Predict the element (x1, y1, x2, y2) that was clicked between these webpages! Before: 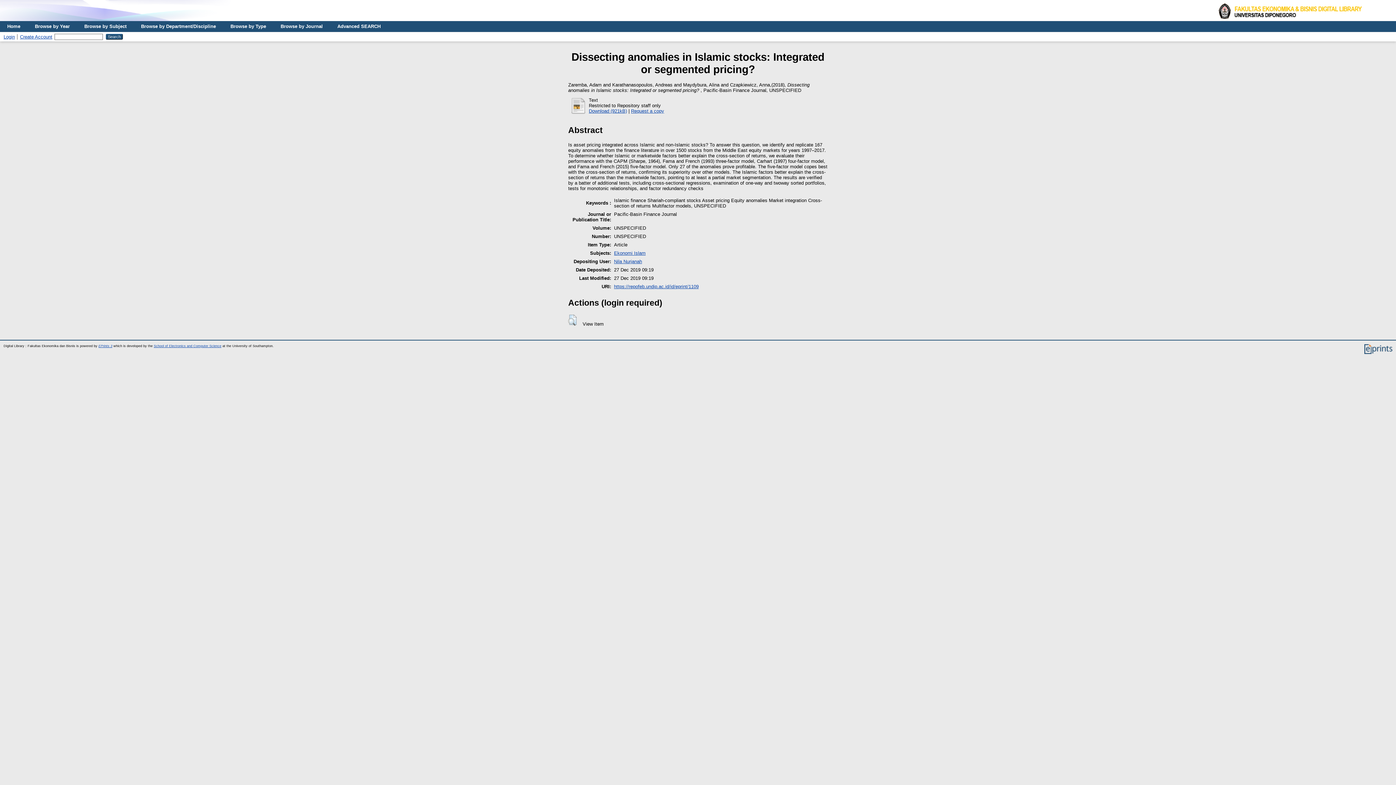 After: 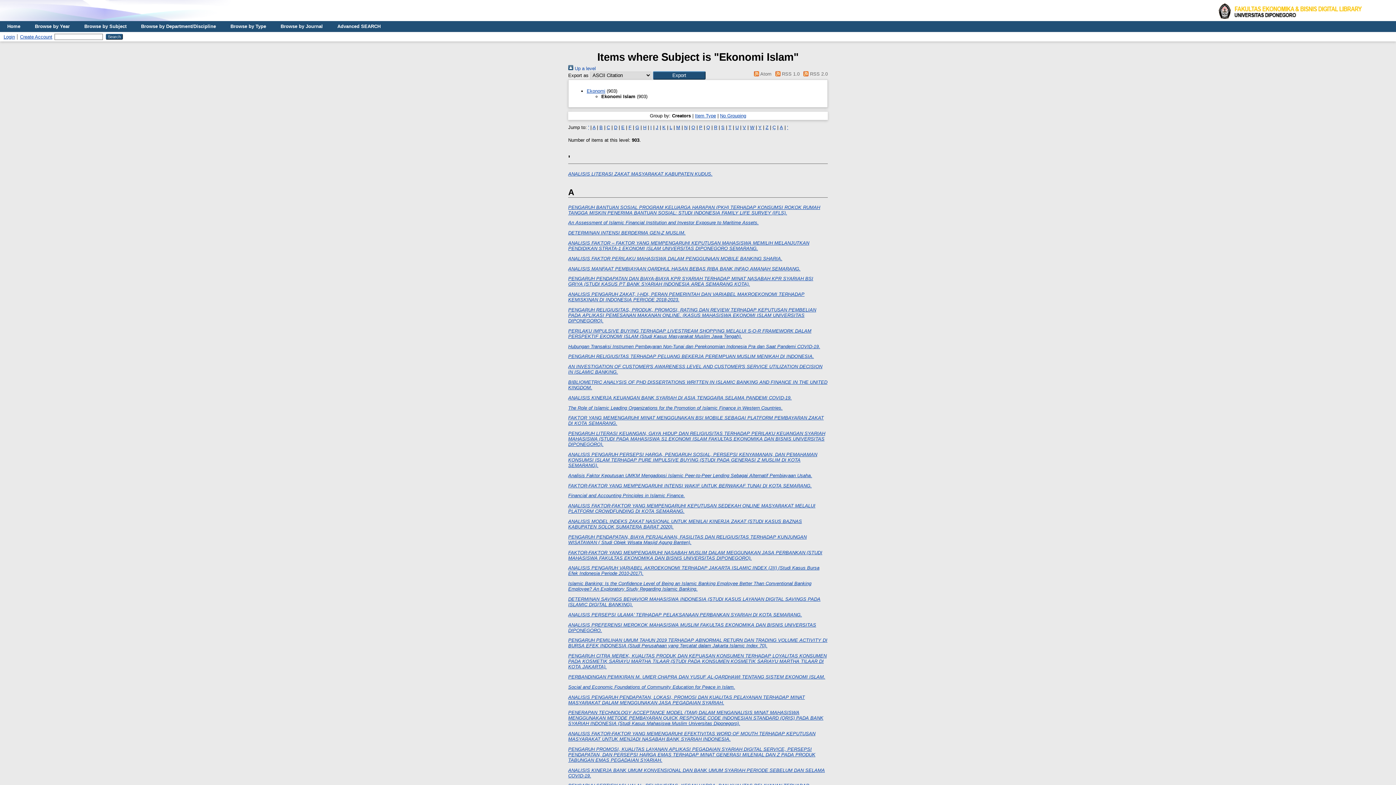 Action: bbox: (614, 250, 645, 256) label: Ekonomi Islam